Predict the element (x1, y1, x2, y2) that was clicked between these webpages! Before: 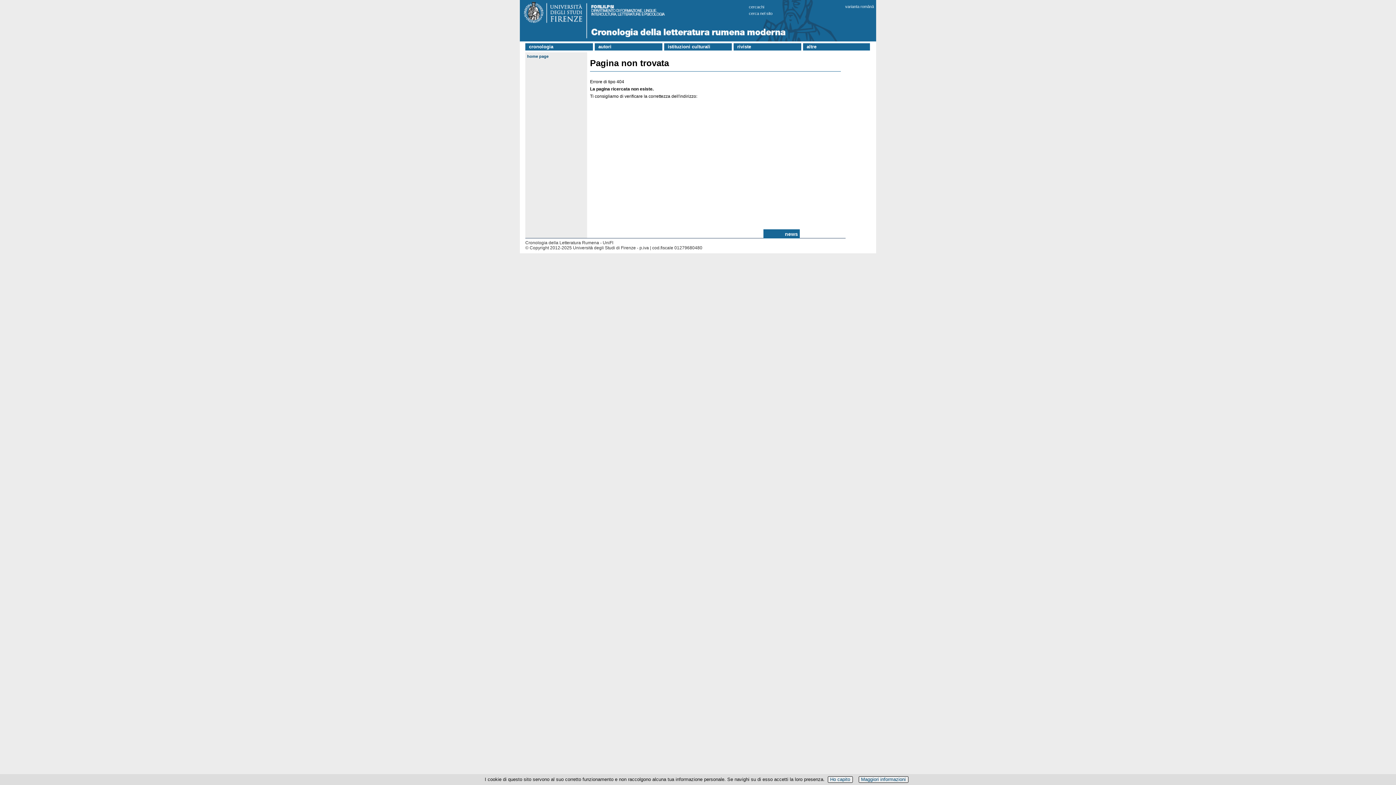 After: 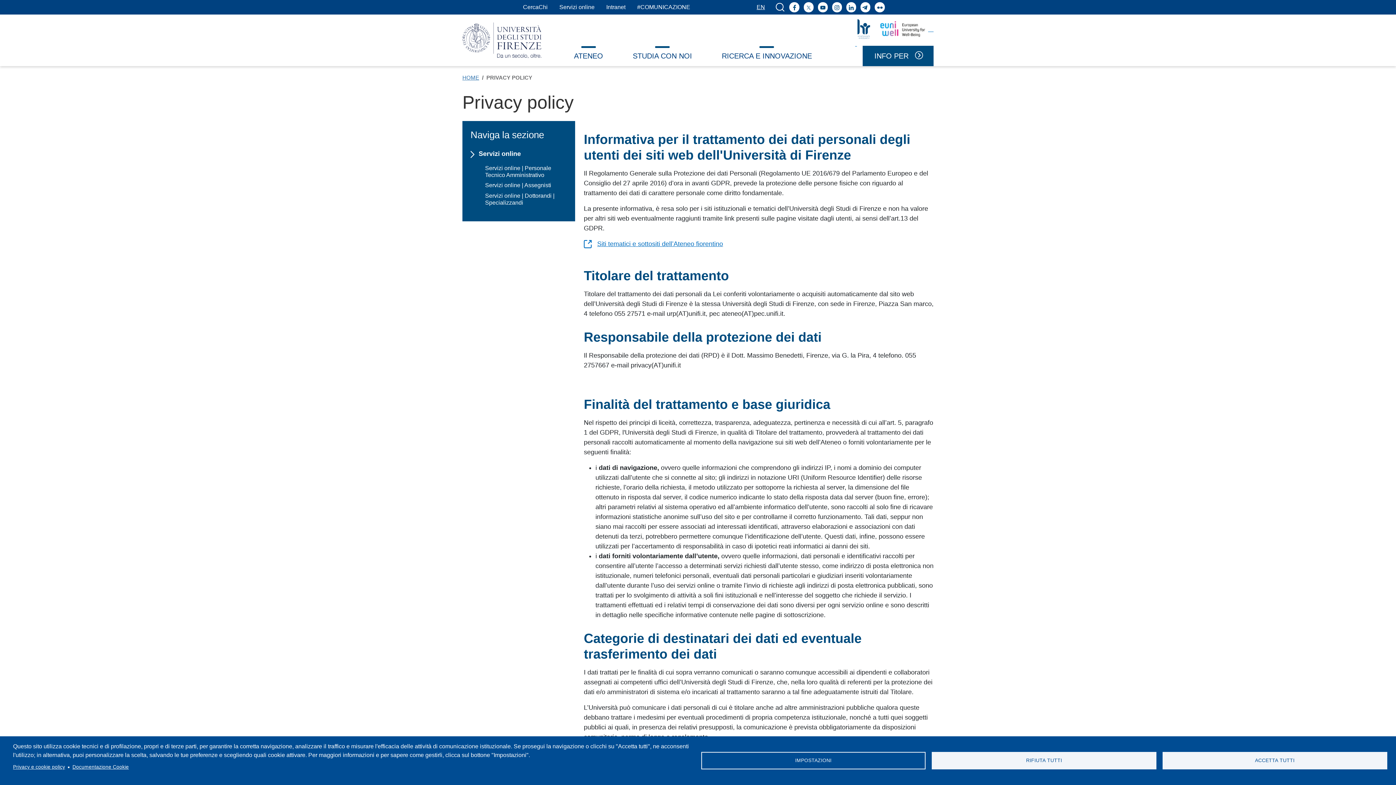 Action: label: Maggiori informazioni bbox: (858, 776, 908, 783)